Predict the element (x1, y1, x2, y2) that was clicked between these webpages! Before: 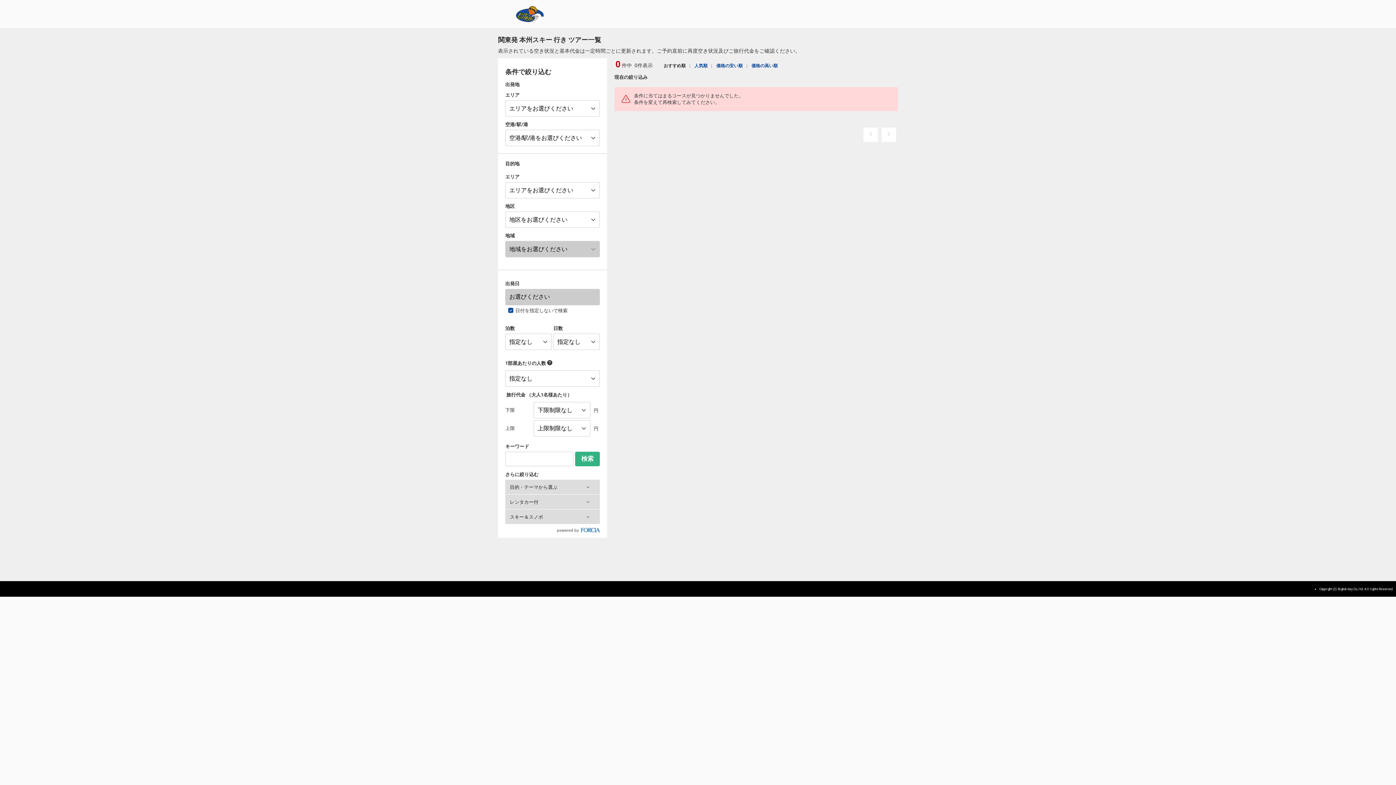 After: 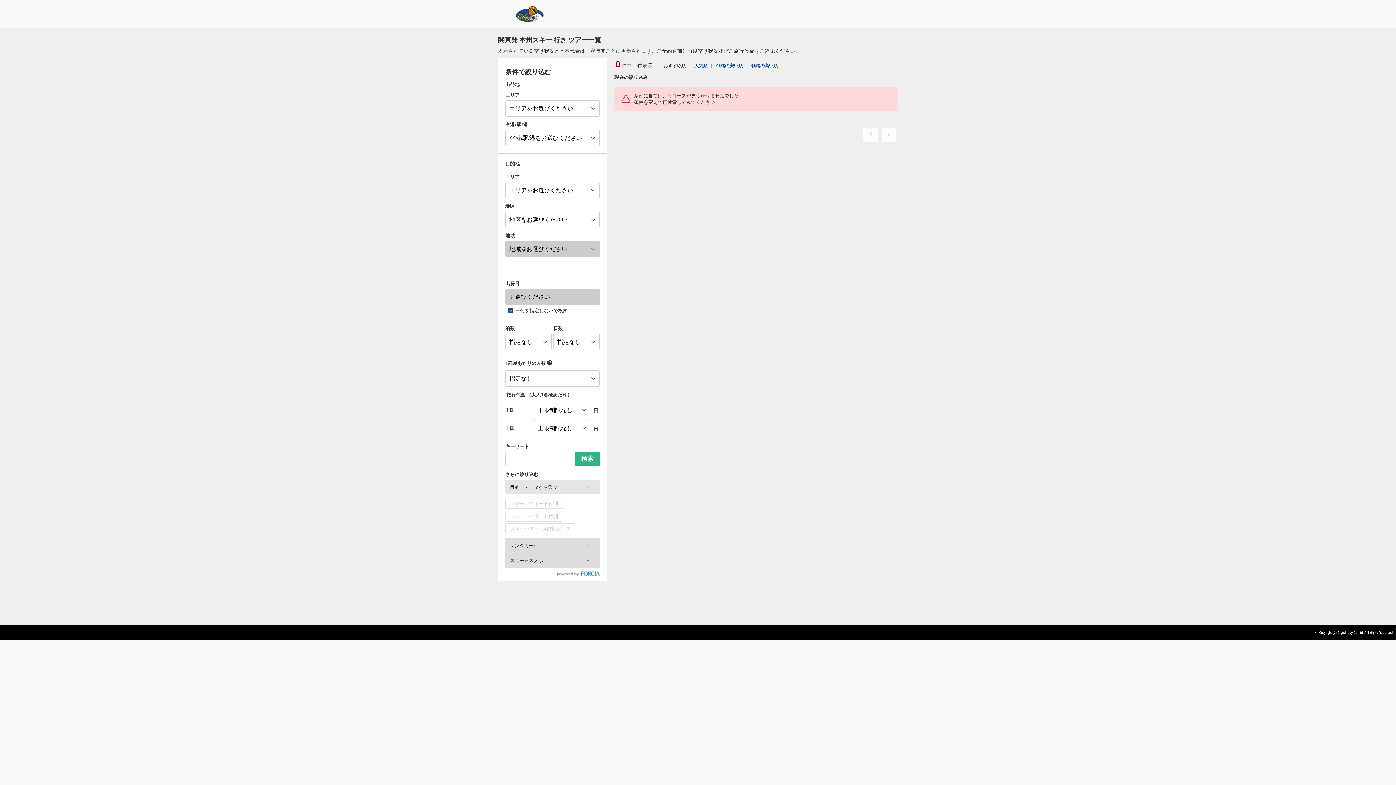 Action: label: 目的・テーマから選ぶ bbox: (505, 480, 600, 494)